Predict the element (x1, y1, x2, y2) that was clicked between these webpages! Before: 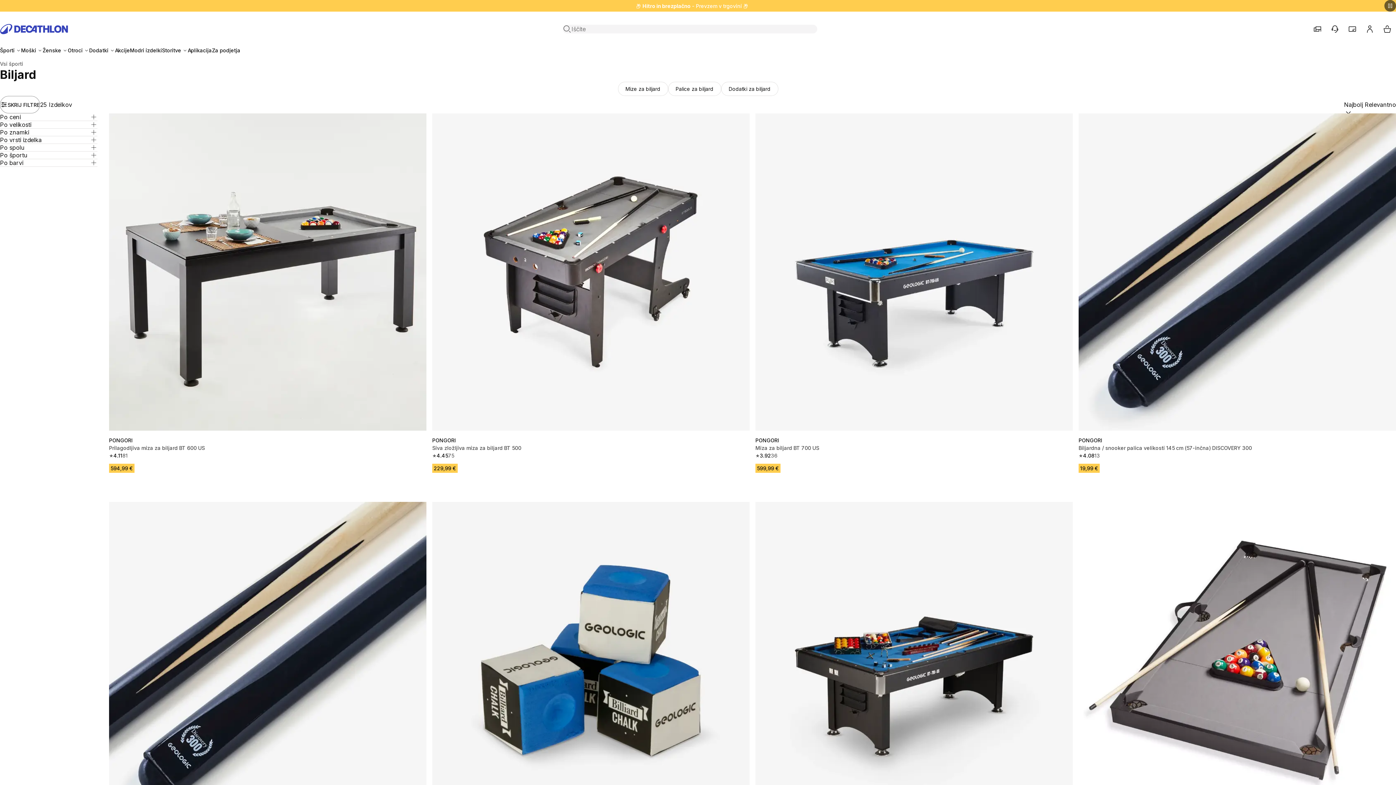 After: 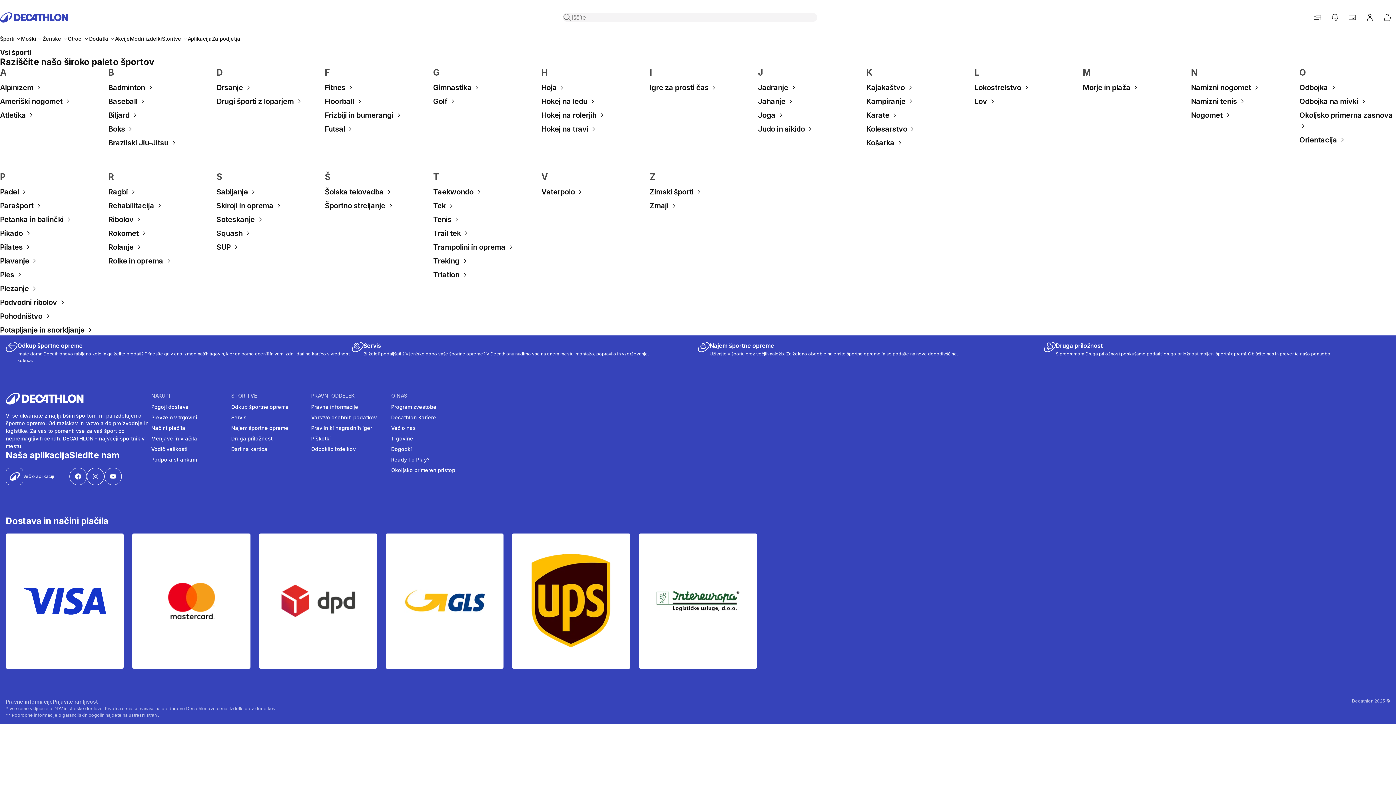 Action: bbox: (0, 60, 23, 67) label: Vsi športi